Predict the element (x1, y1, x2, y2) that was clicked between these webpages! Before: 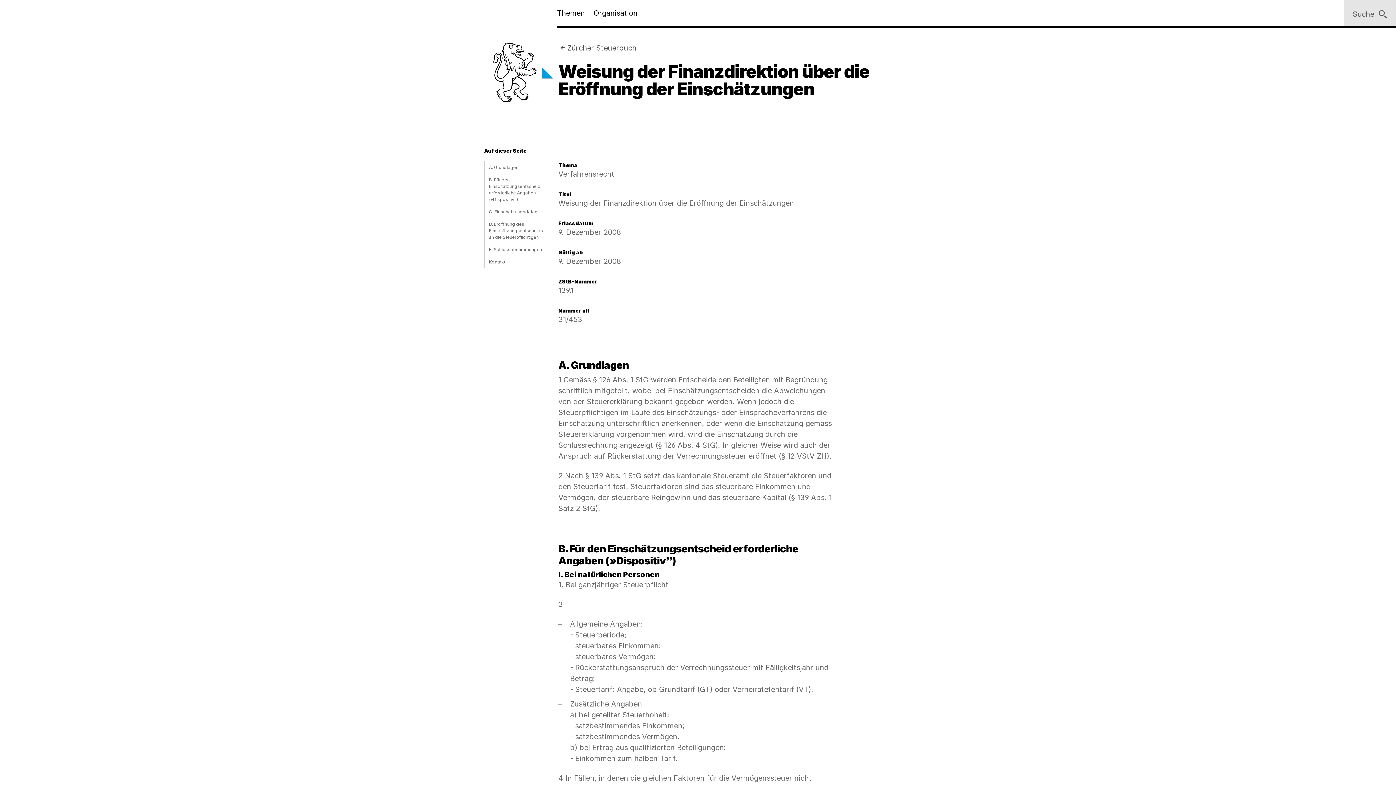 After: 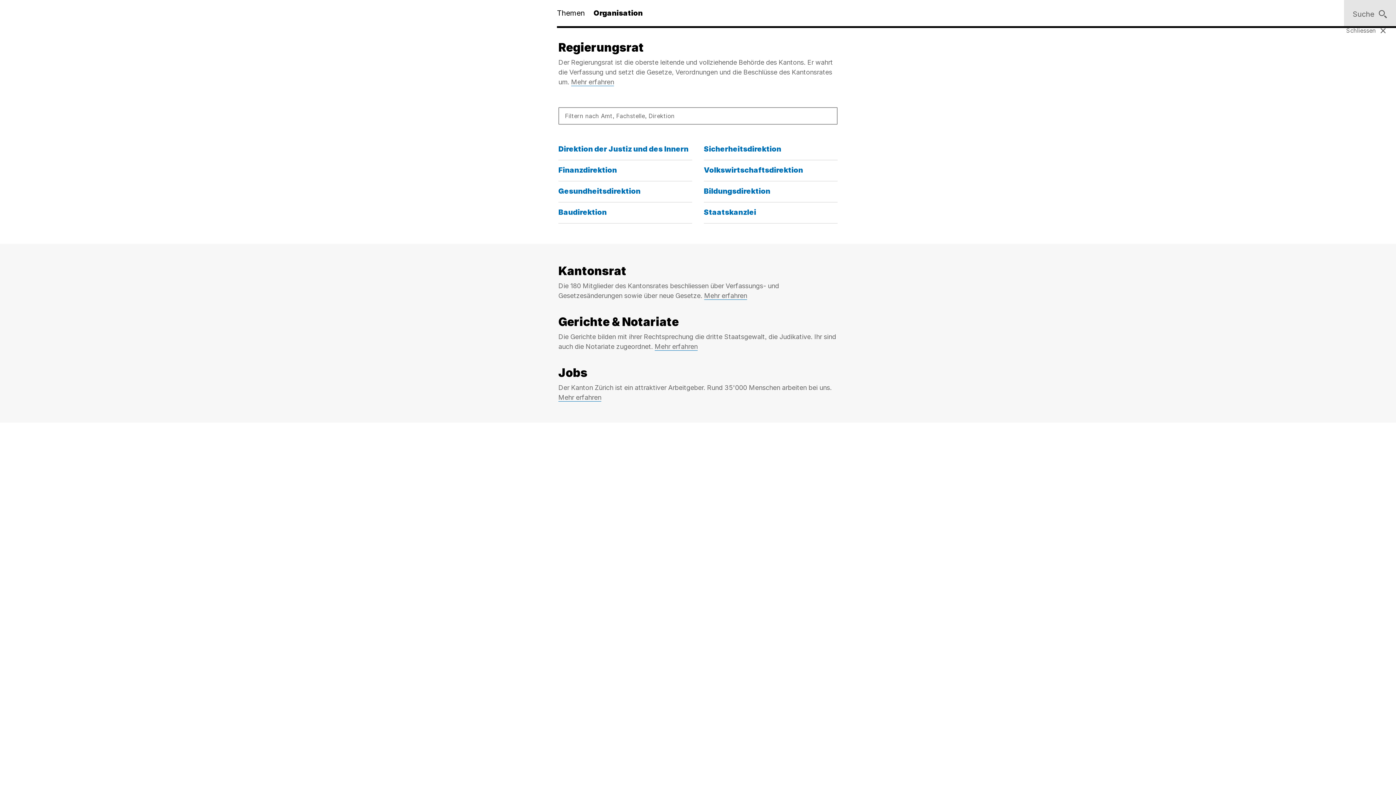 Action: label: Organisation bbox: (593, 0, 637, 26)